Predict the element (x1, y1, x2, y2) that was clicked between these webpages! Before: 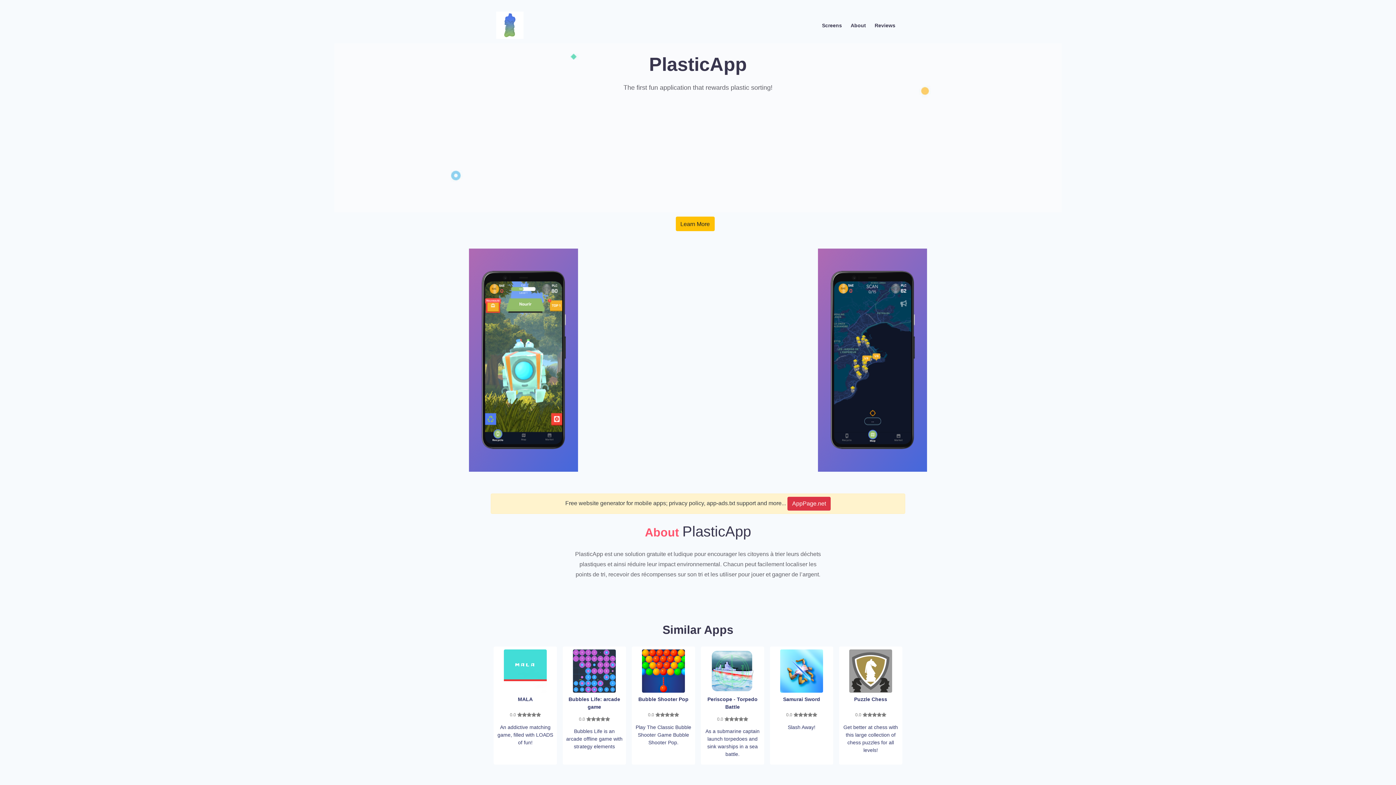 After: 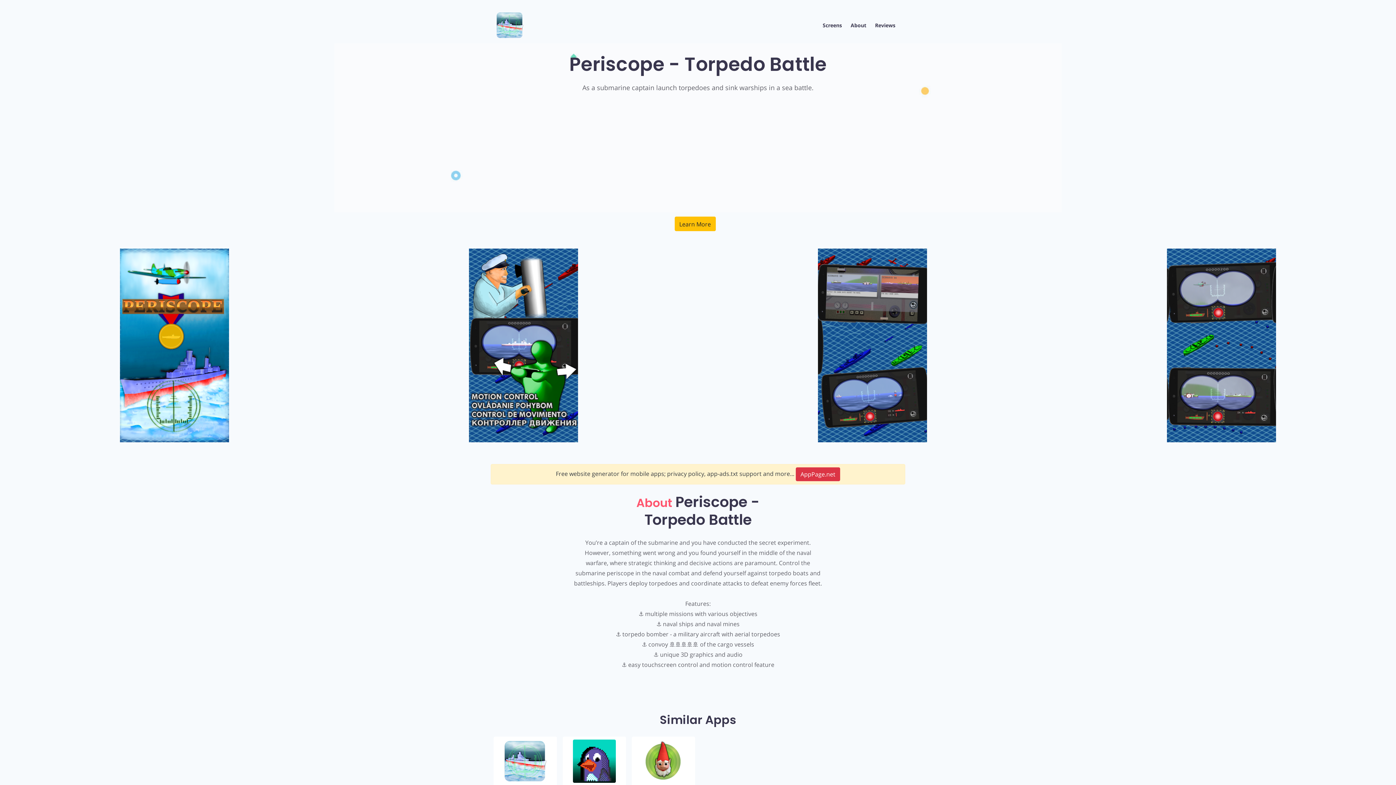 Action: bbox: (711, 668, 754, 673)